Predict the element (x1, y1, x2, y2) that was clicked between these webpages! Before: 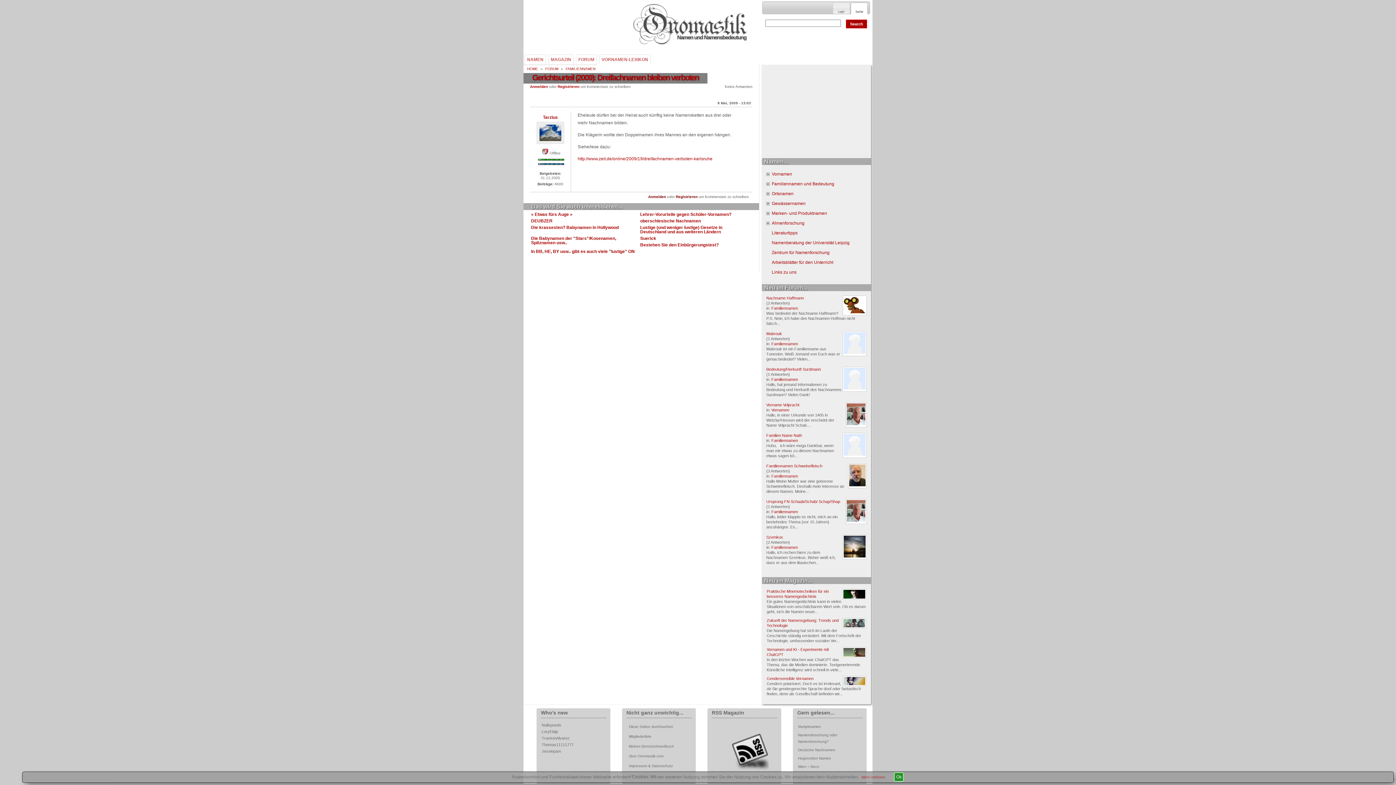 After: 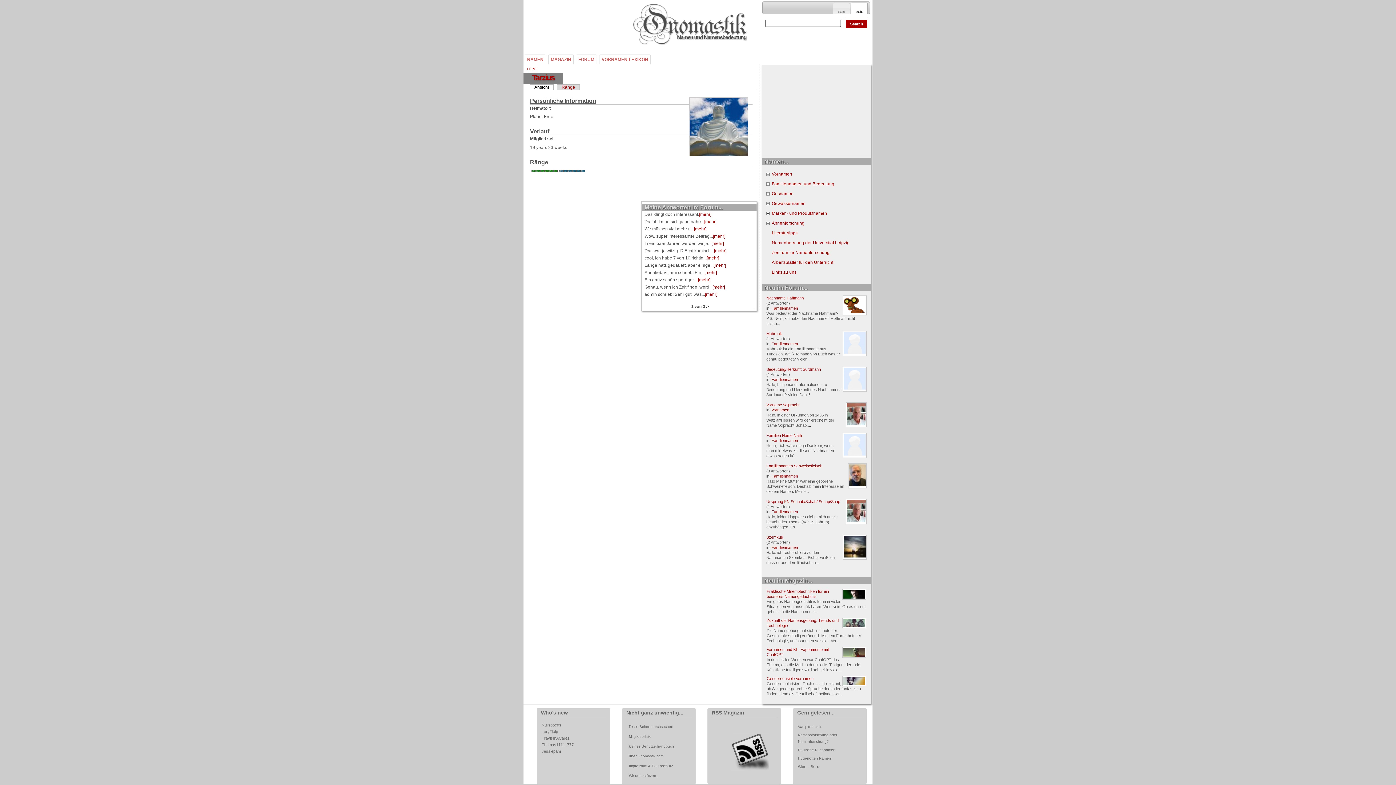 Action: bbox: (536, 140, 564, 144)